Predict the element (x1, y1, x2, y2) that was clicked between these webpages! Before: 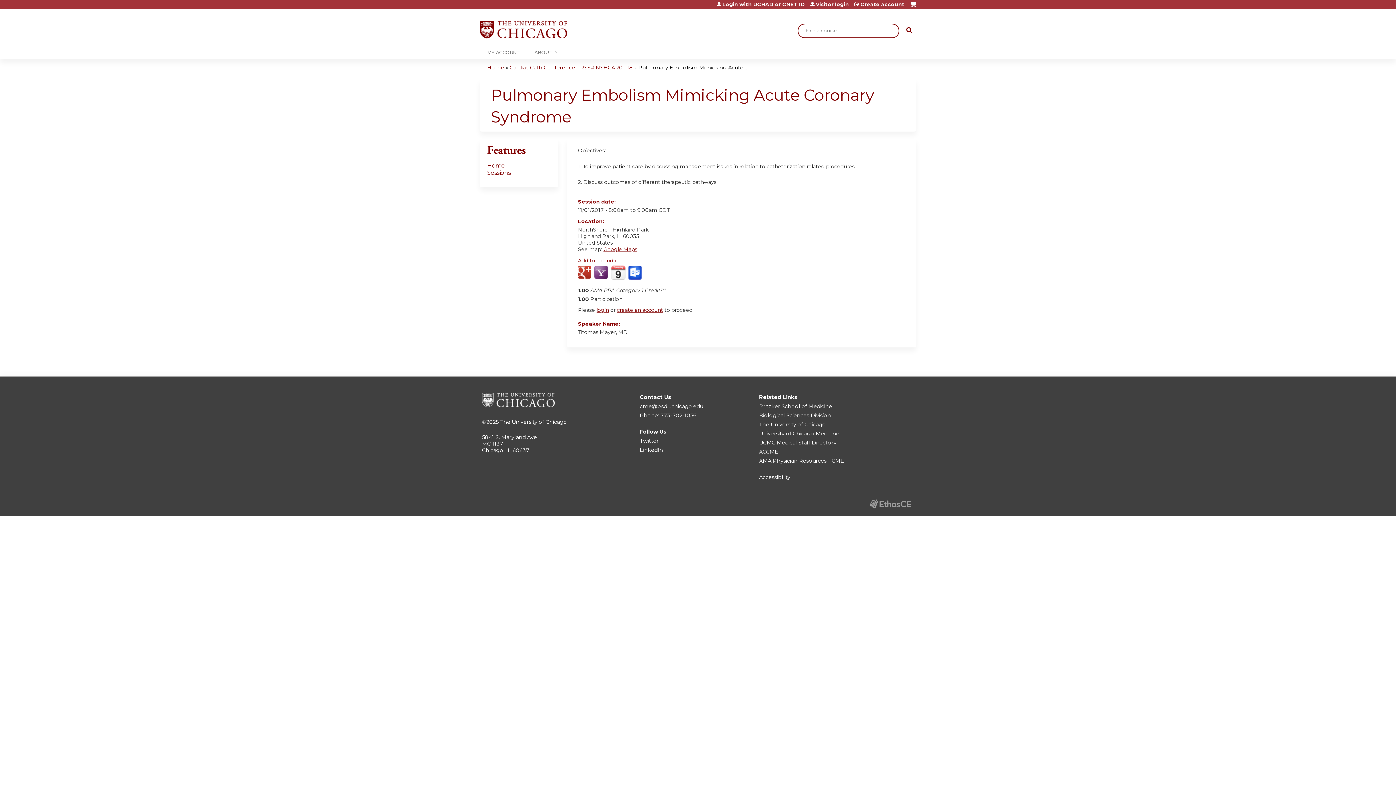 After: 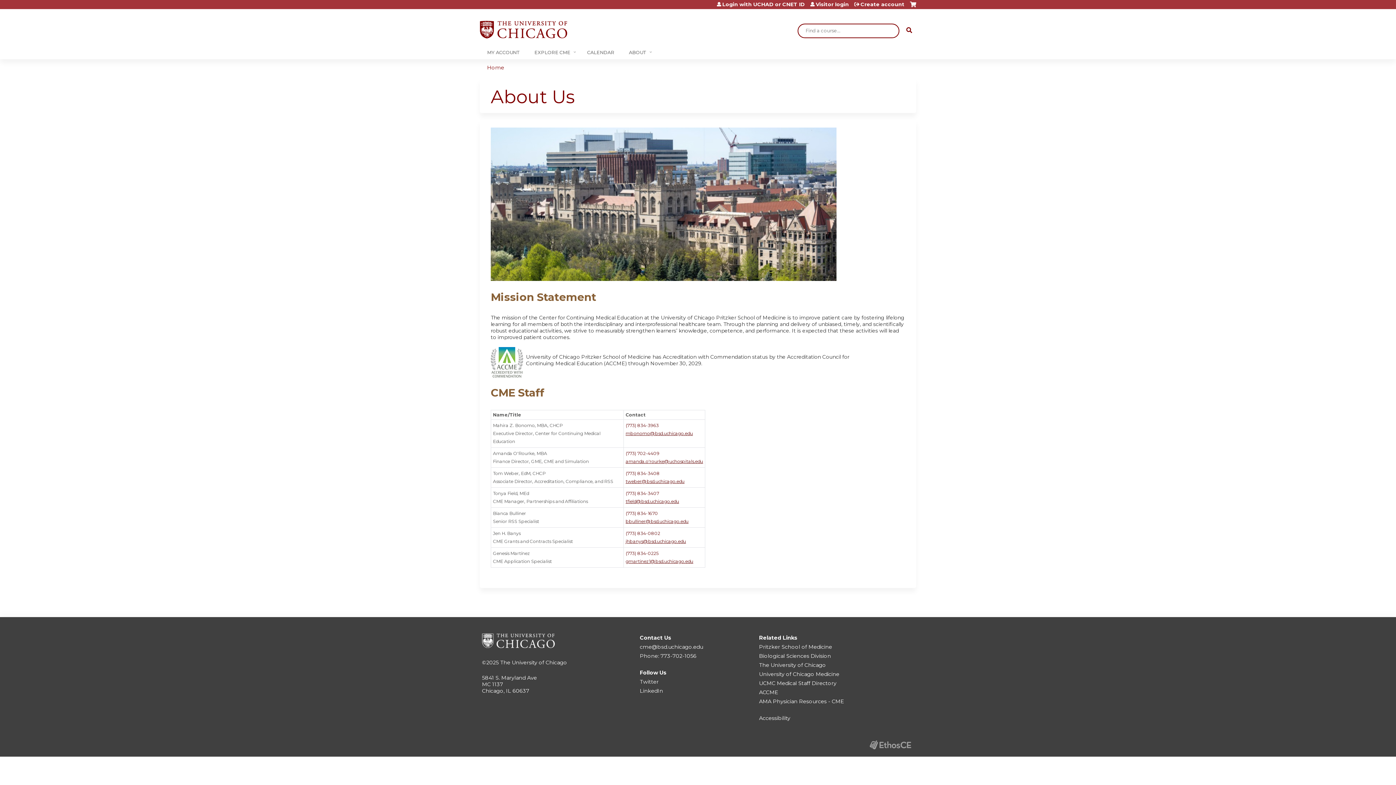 Action: label: ABOUT bbox: (527, 45, 561, 59)